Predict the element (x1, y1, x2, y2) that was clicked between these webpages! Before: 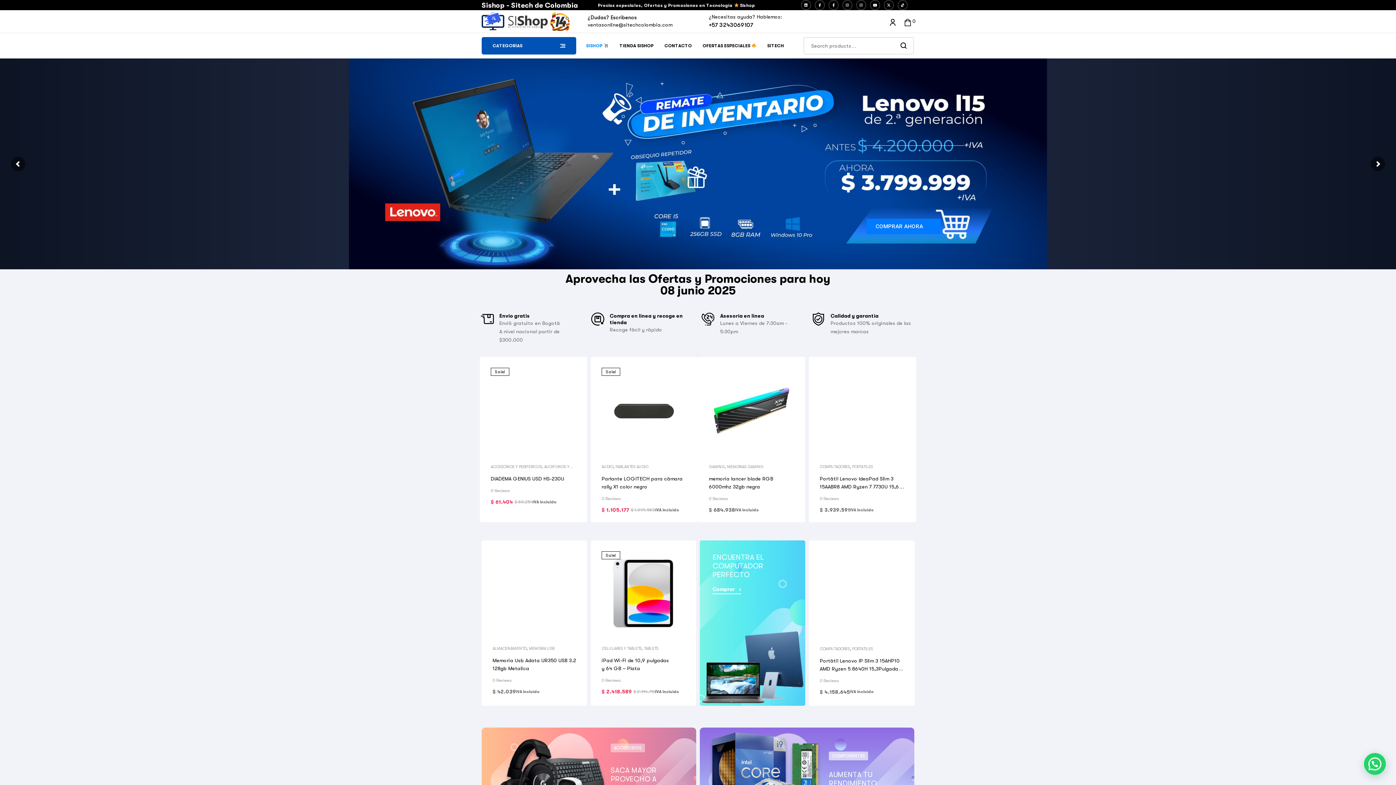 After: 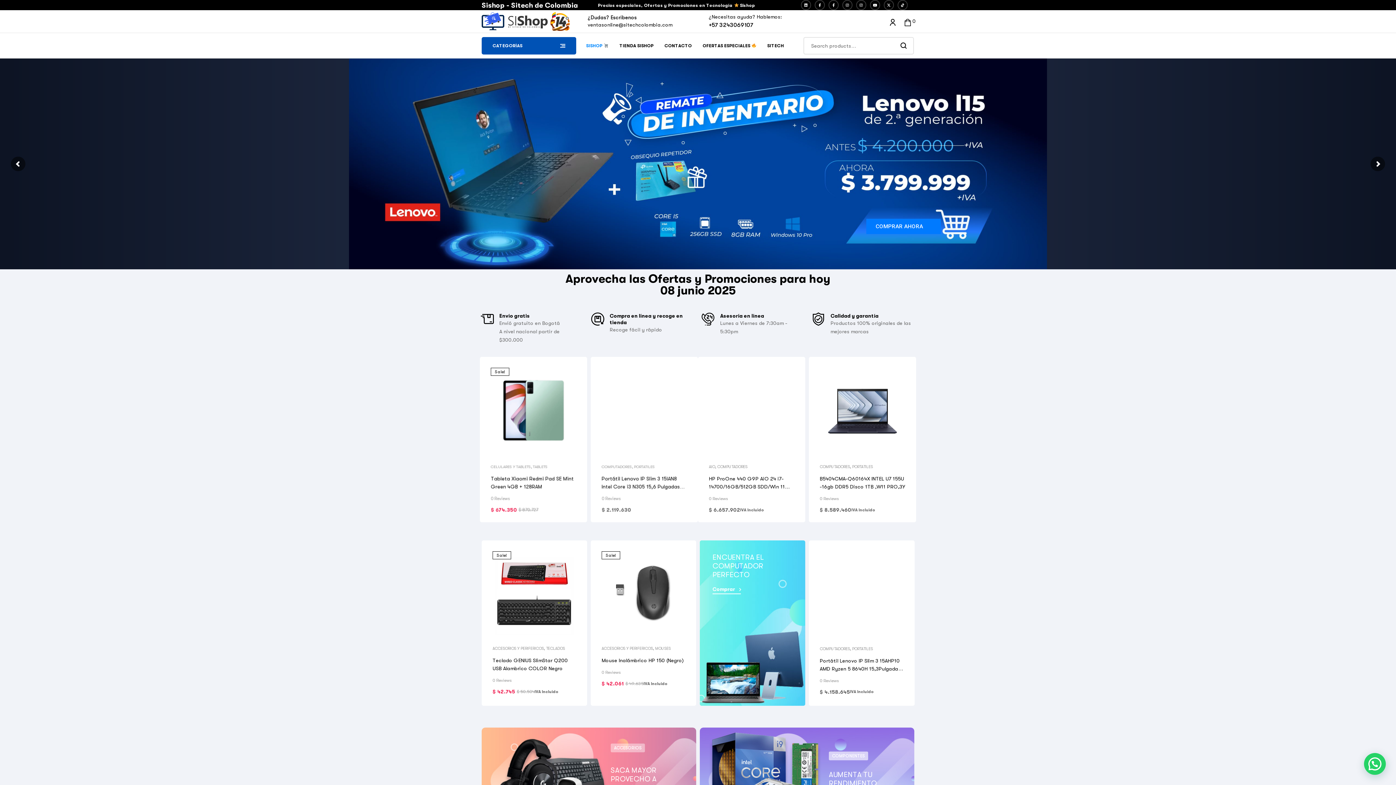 Action: label: Comprar  bbox: (712, 585, 744, 593)